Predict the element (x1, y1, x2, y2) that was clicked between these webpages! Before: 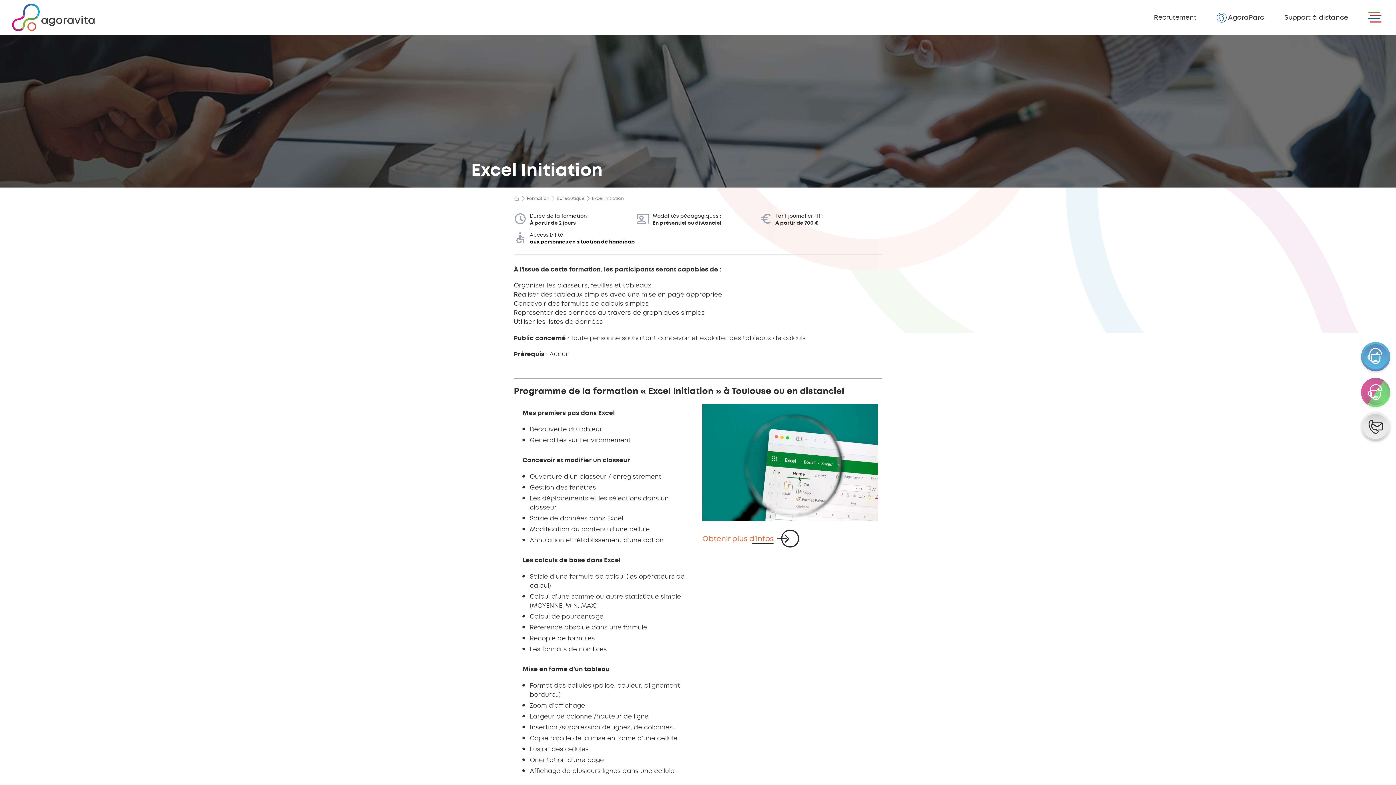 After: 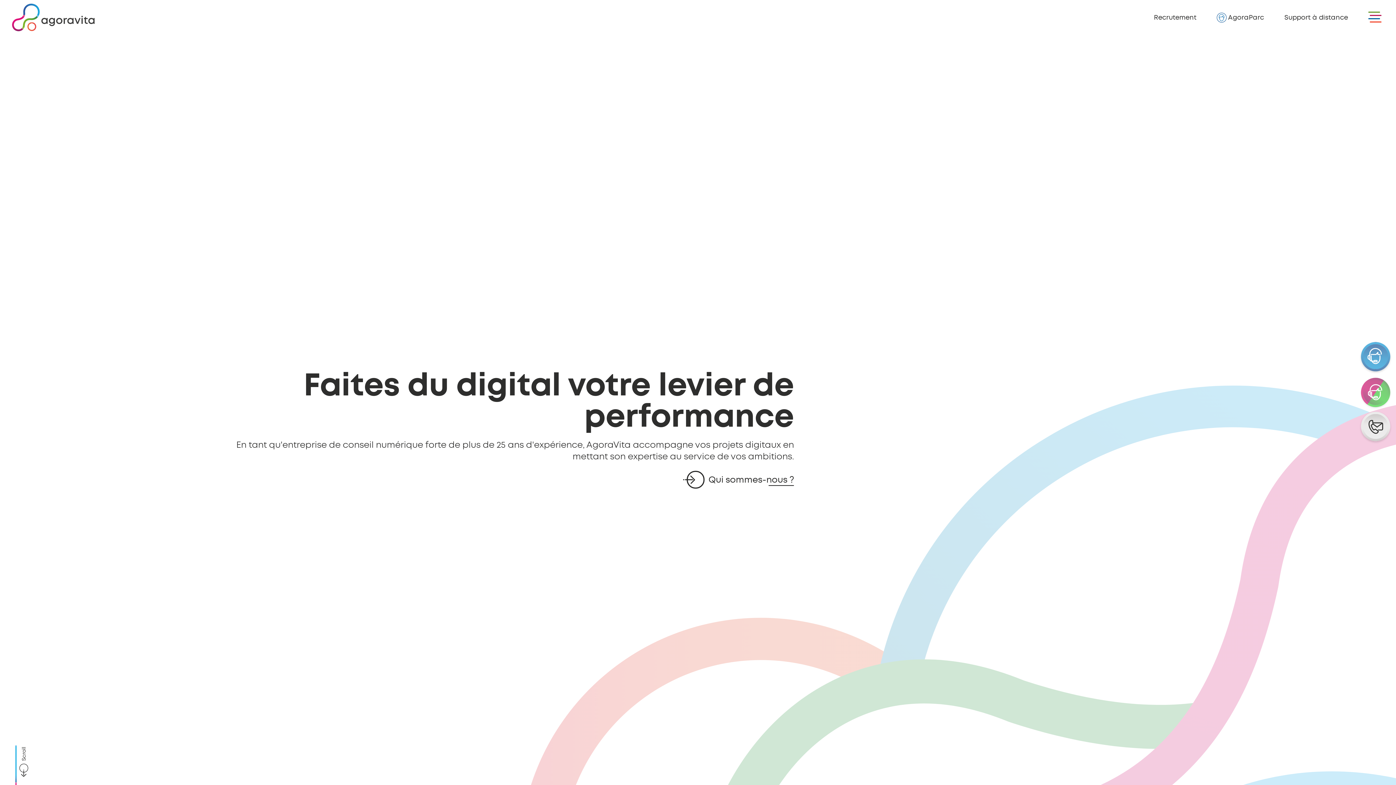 Action: bbox: (513, 195, 519, 201)